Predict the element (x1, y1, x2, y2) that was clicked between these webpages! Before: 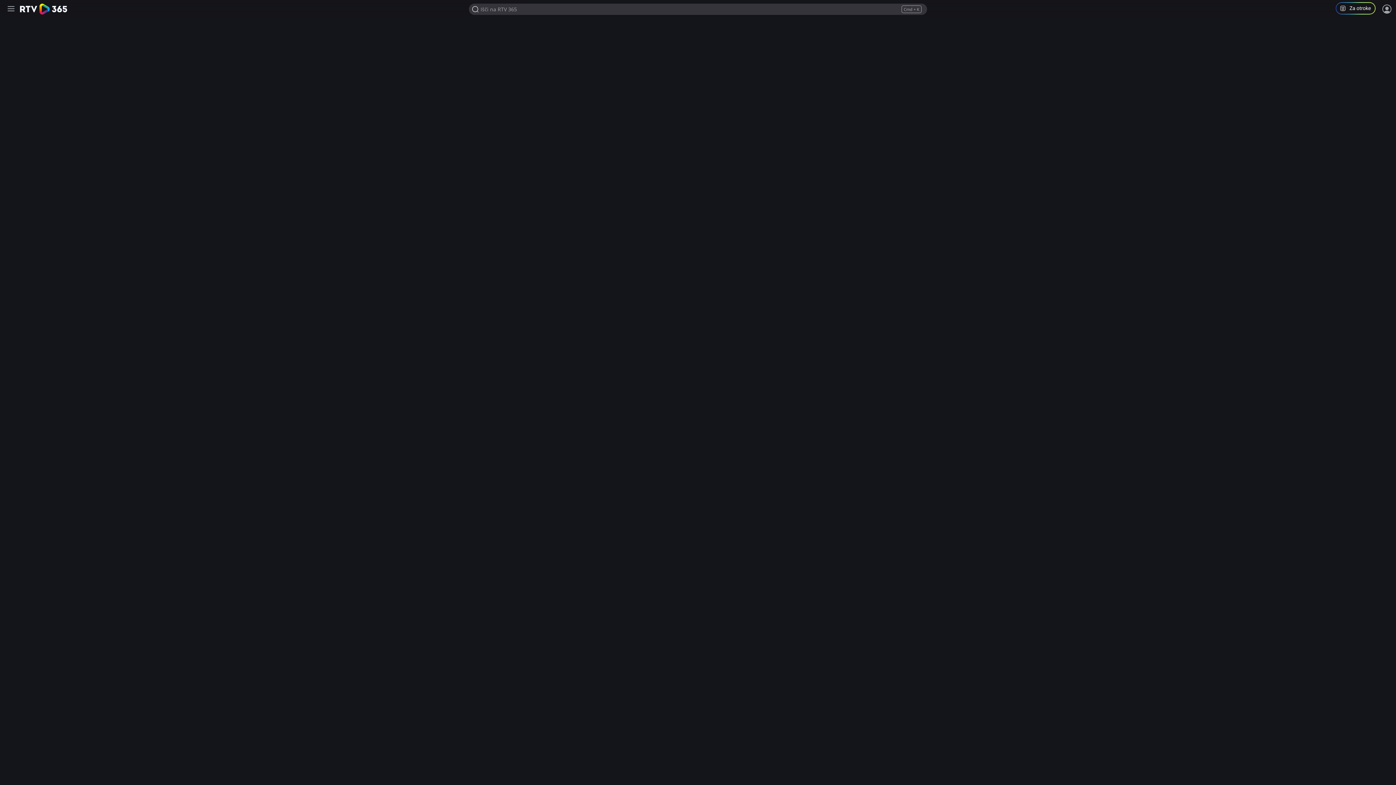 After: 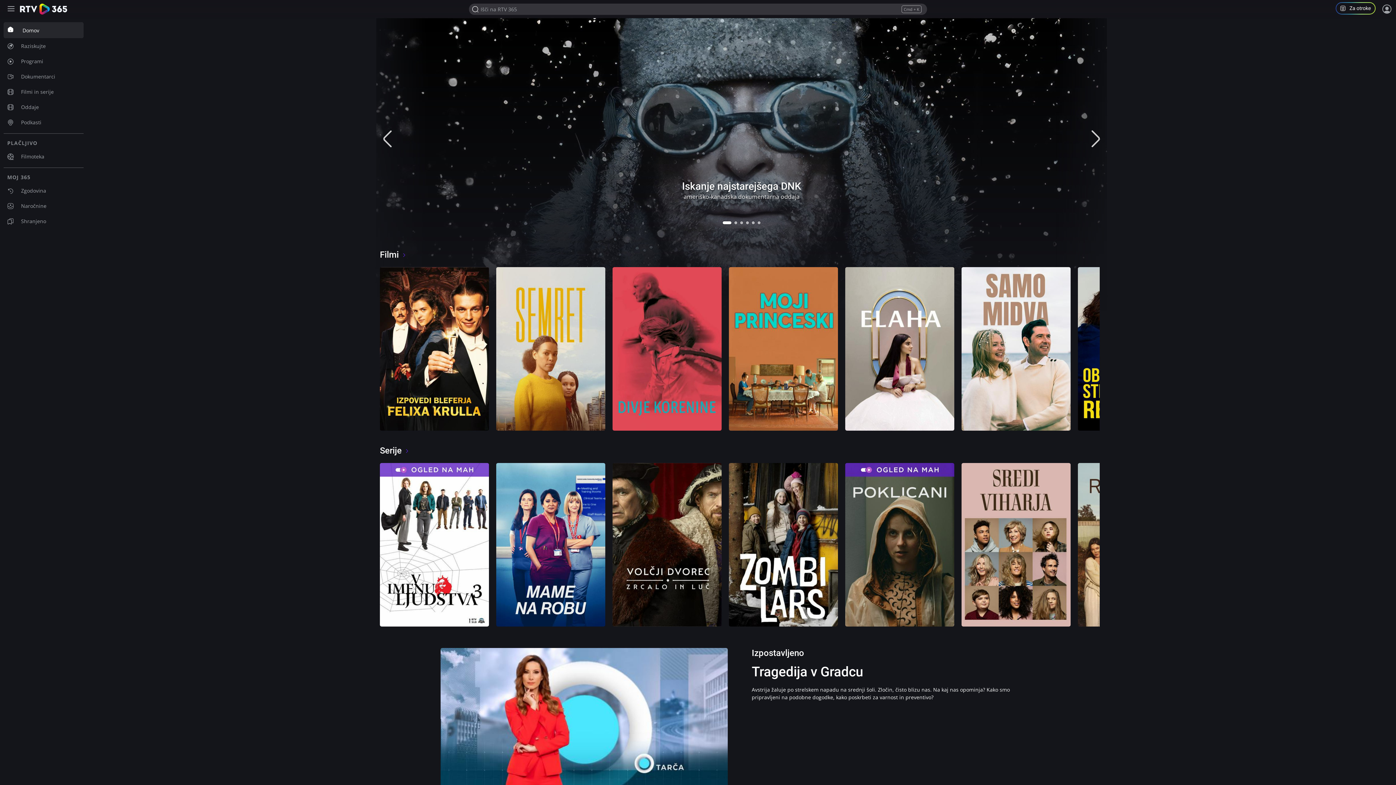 Action: bbox: (20, 3, 67, 14)